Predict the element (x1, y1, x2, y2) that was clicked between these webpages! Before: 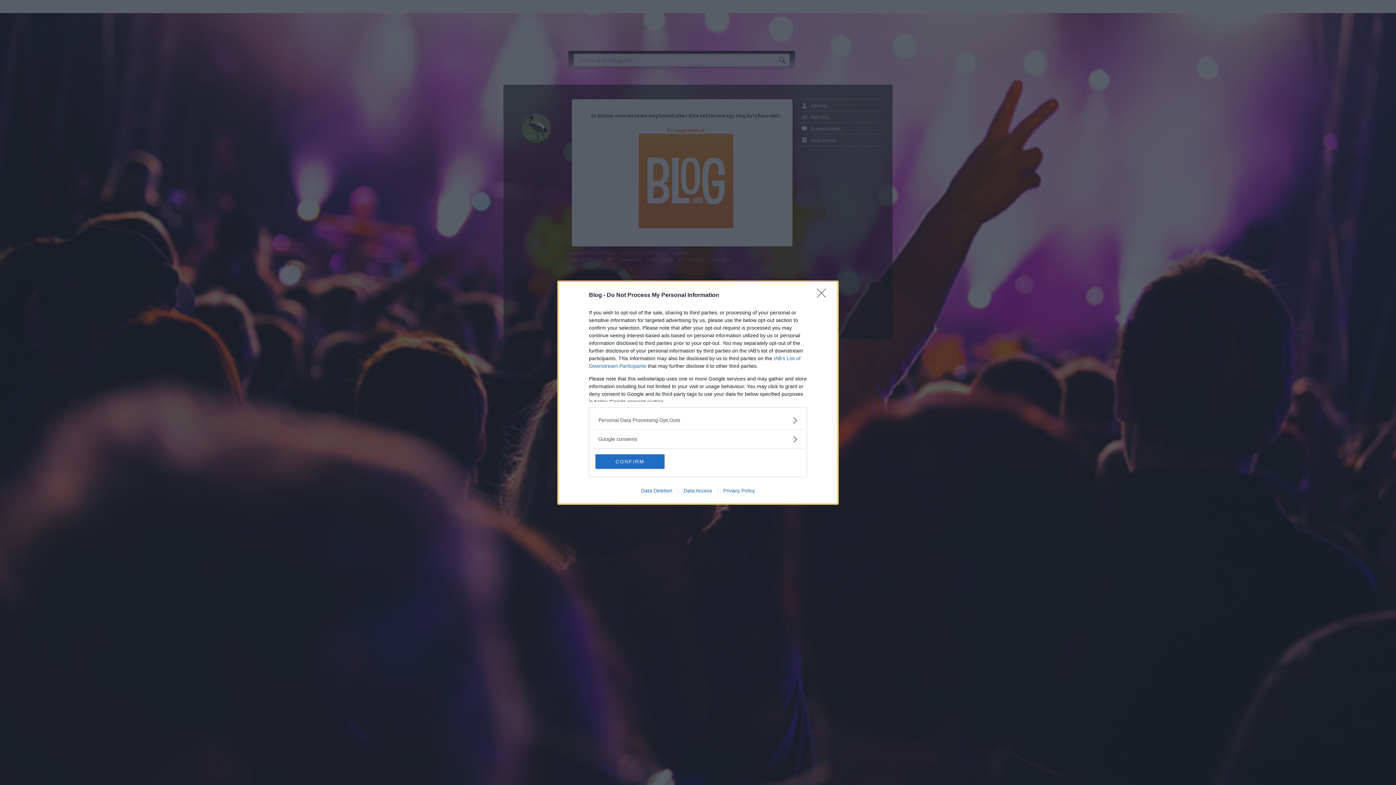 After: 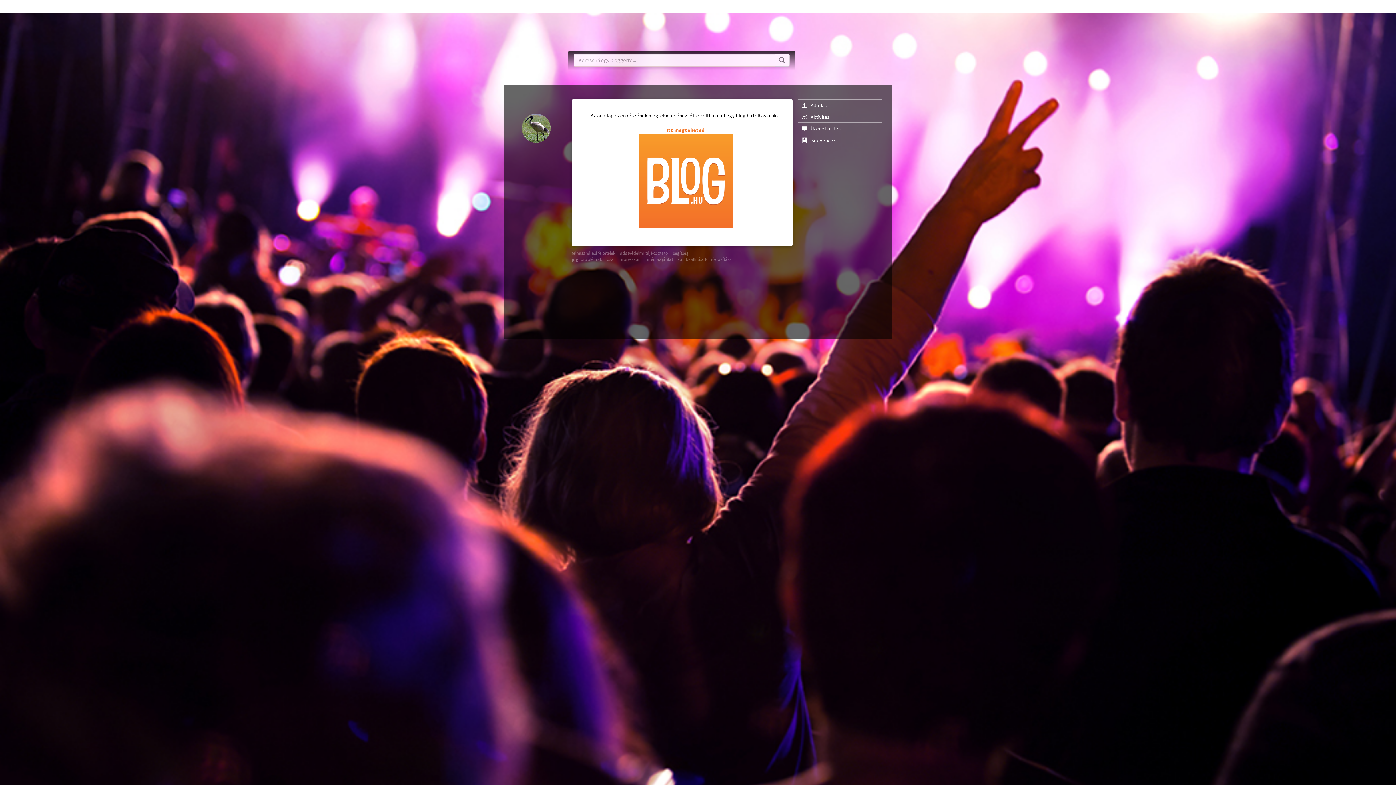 Action: bbox: (595, 454, 664, 468) label: CONFIRM